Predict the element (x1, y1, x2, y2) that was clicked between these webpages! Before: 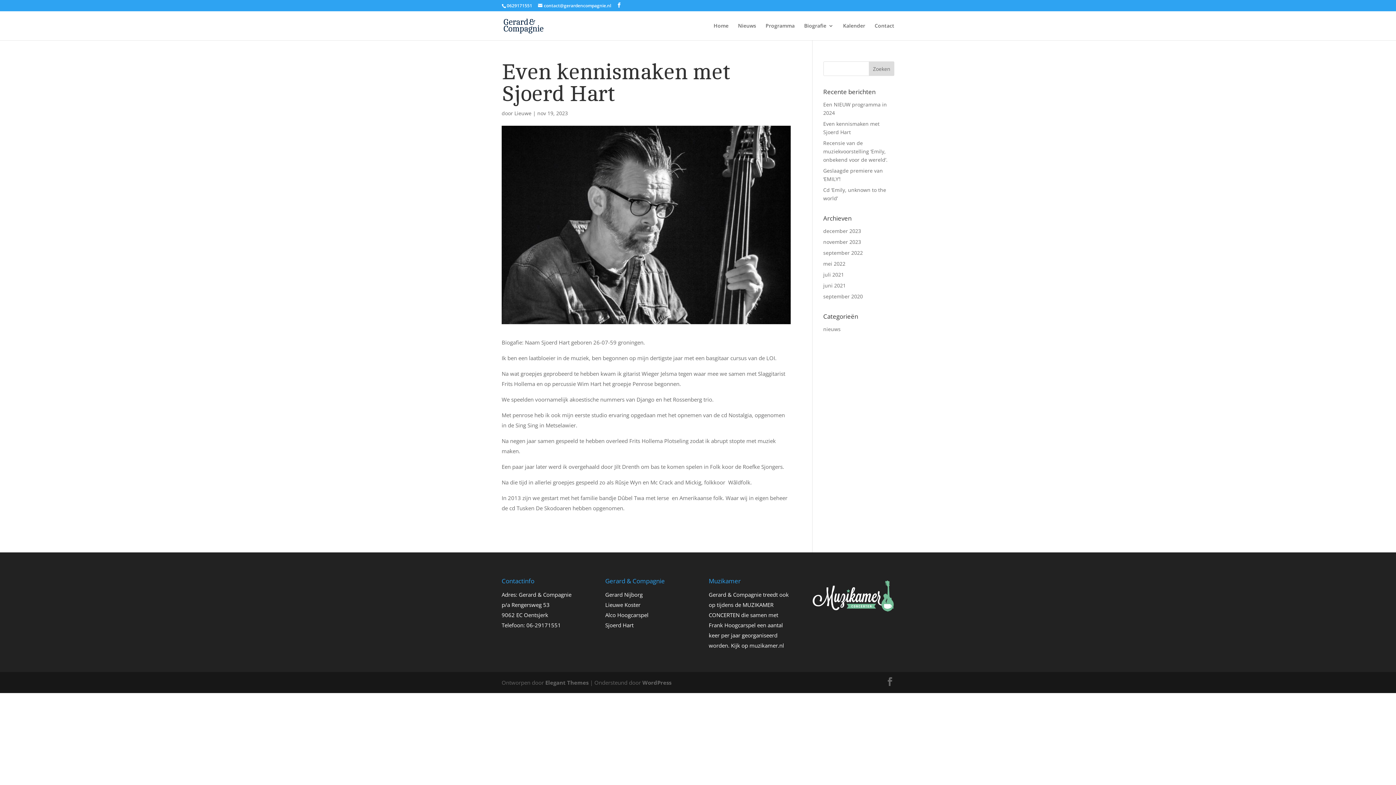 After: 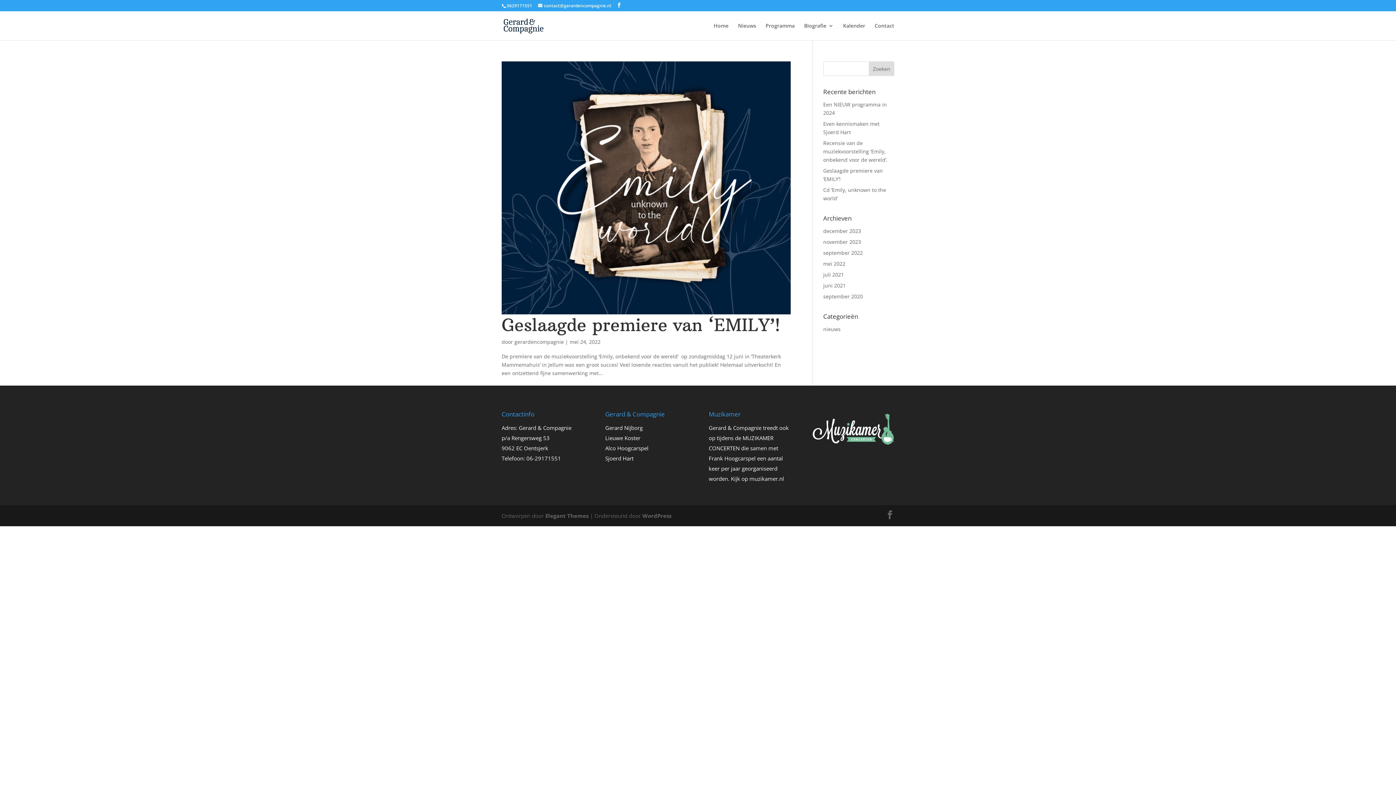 Action: bbox: (823, 260, 845, 267) label: mei 2022